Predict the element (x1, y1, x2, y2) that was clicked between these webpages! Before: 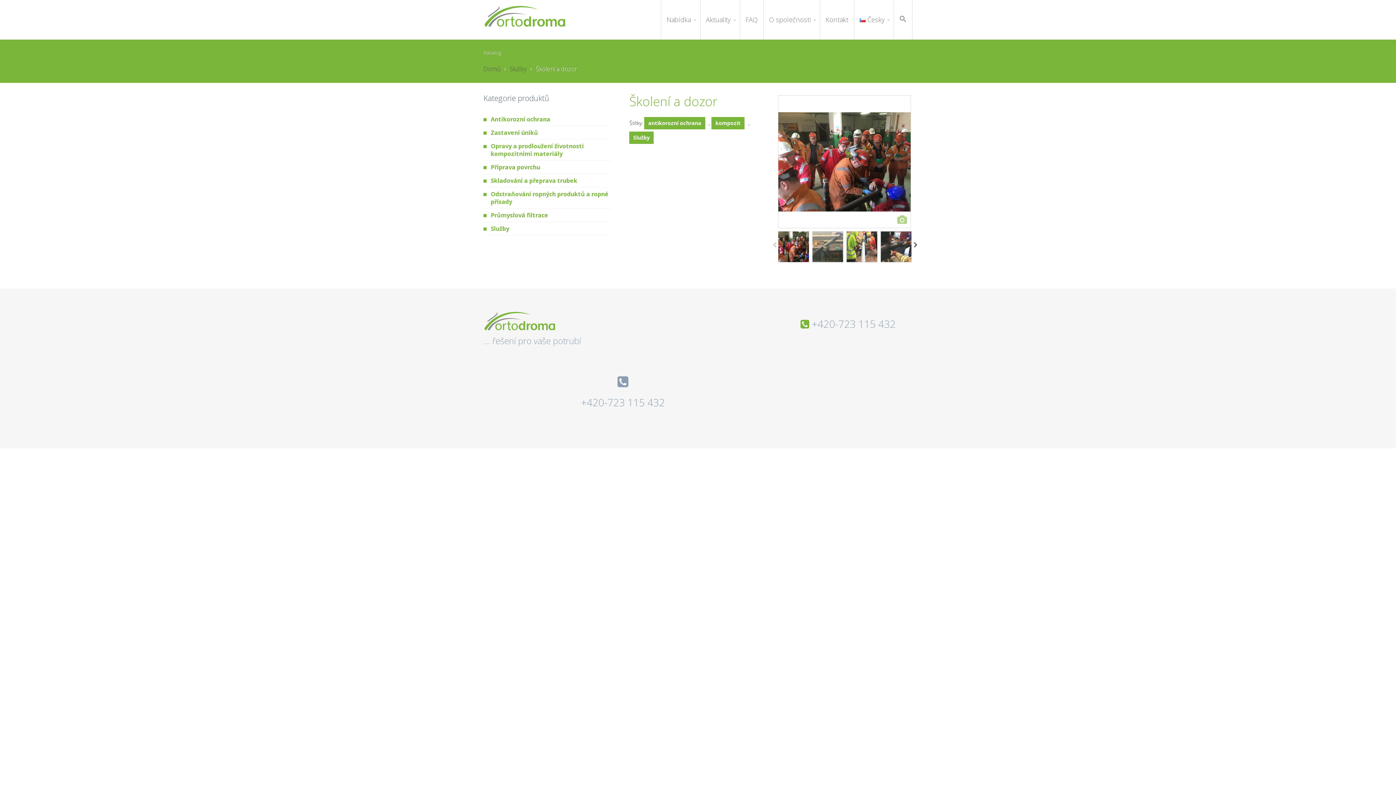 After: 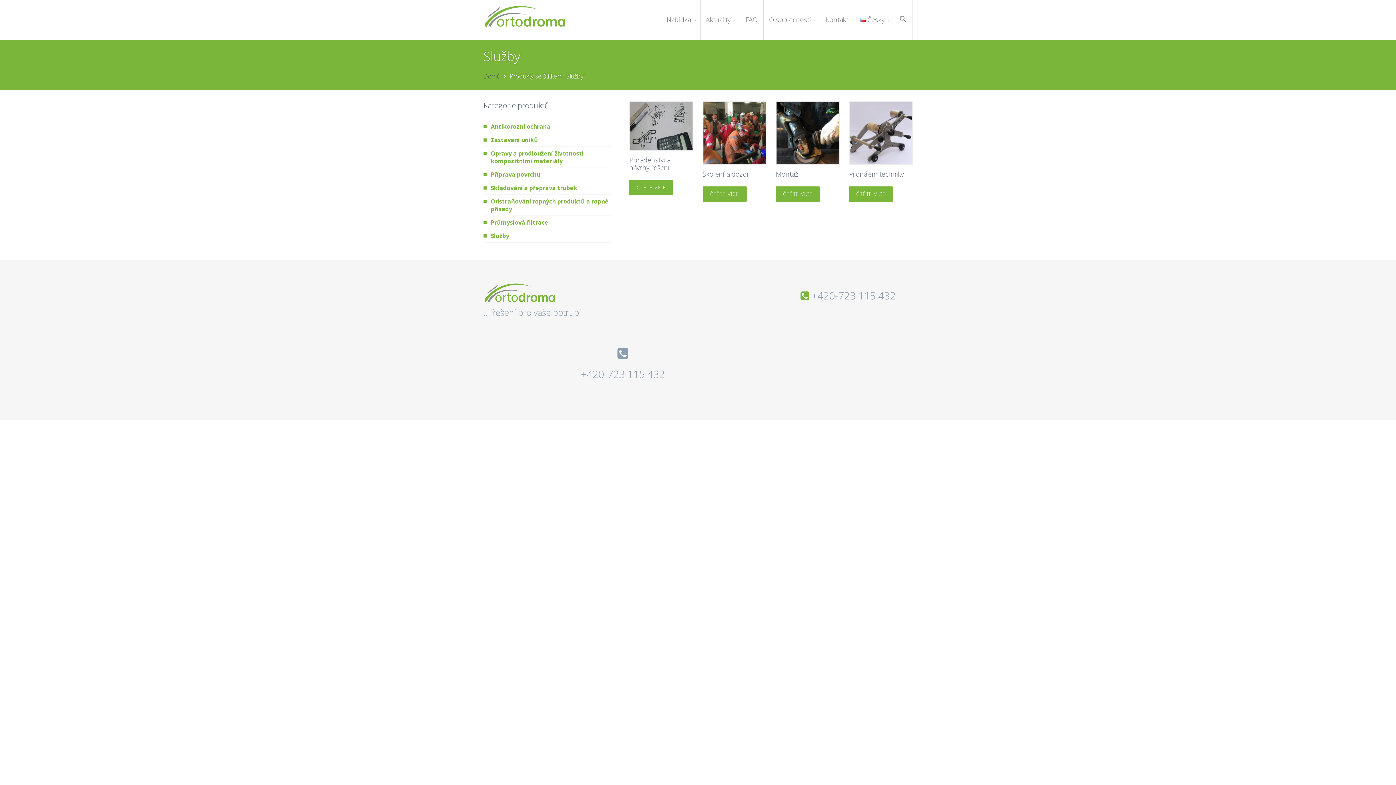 Action: label: Služby bbox: (629, 131, 653, 144)